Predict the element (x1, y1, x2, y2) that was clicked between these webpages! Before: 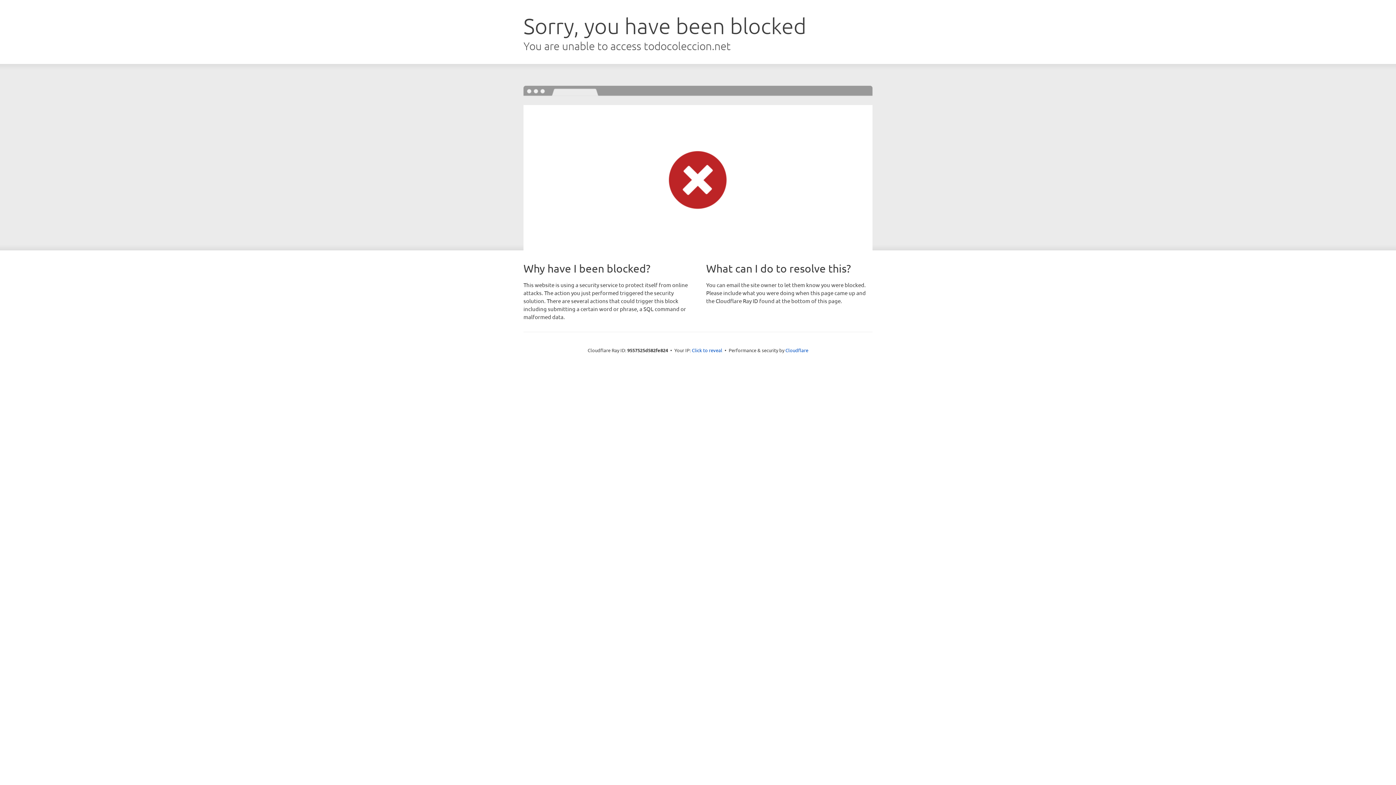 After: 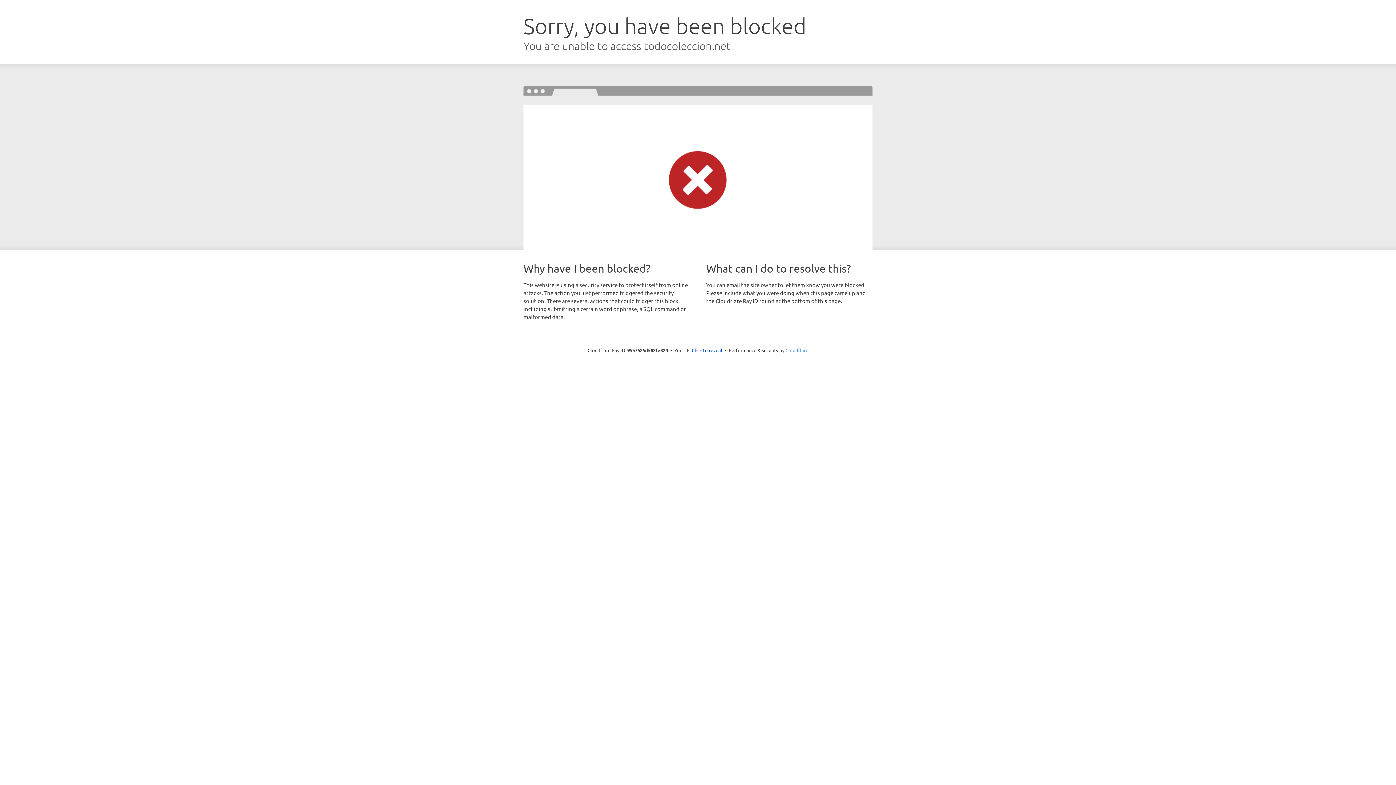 Action: label: Cloudflare bbox: (785, 347, 808, 353)